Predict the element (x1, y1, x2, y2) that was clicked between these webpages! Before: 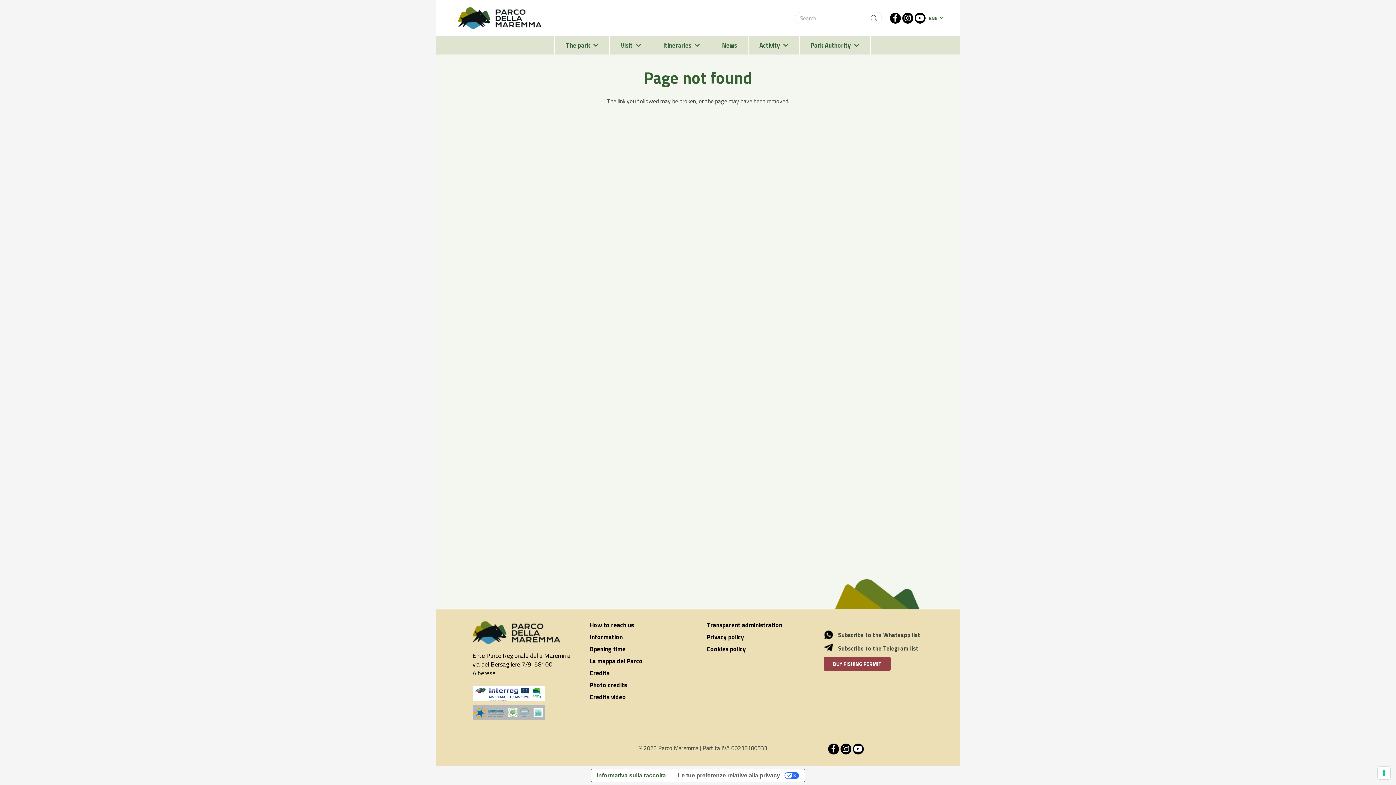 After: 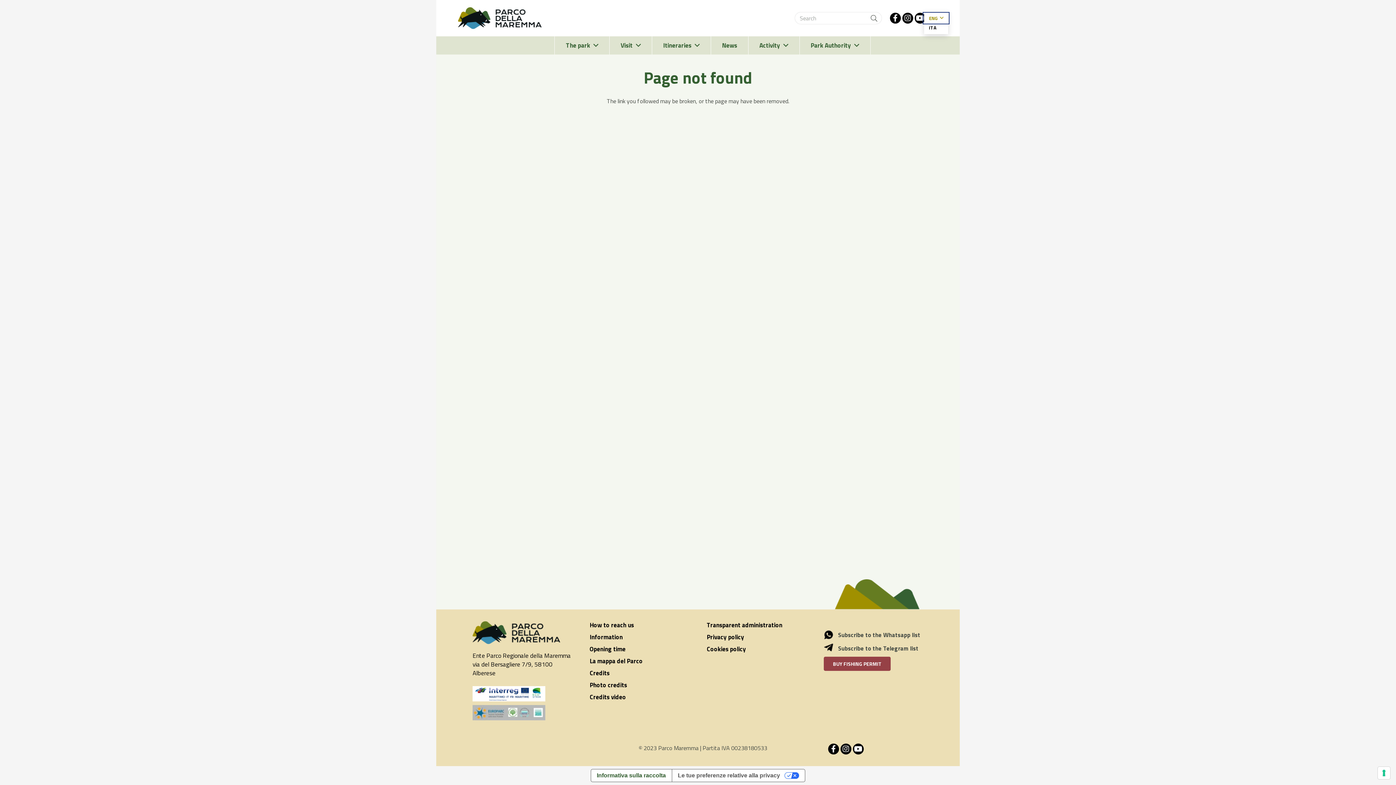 Action: bbox: (924, 13, 948, 22) label: ENG